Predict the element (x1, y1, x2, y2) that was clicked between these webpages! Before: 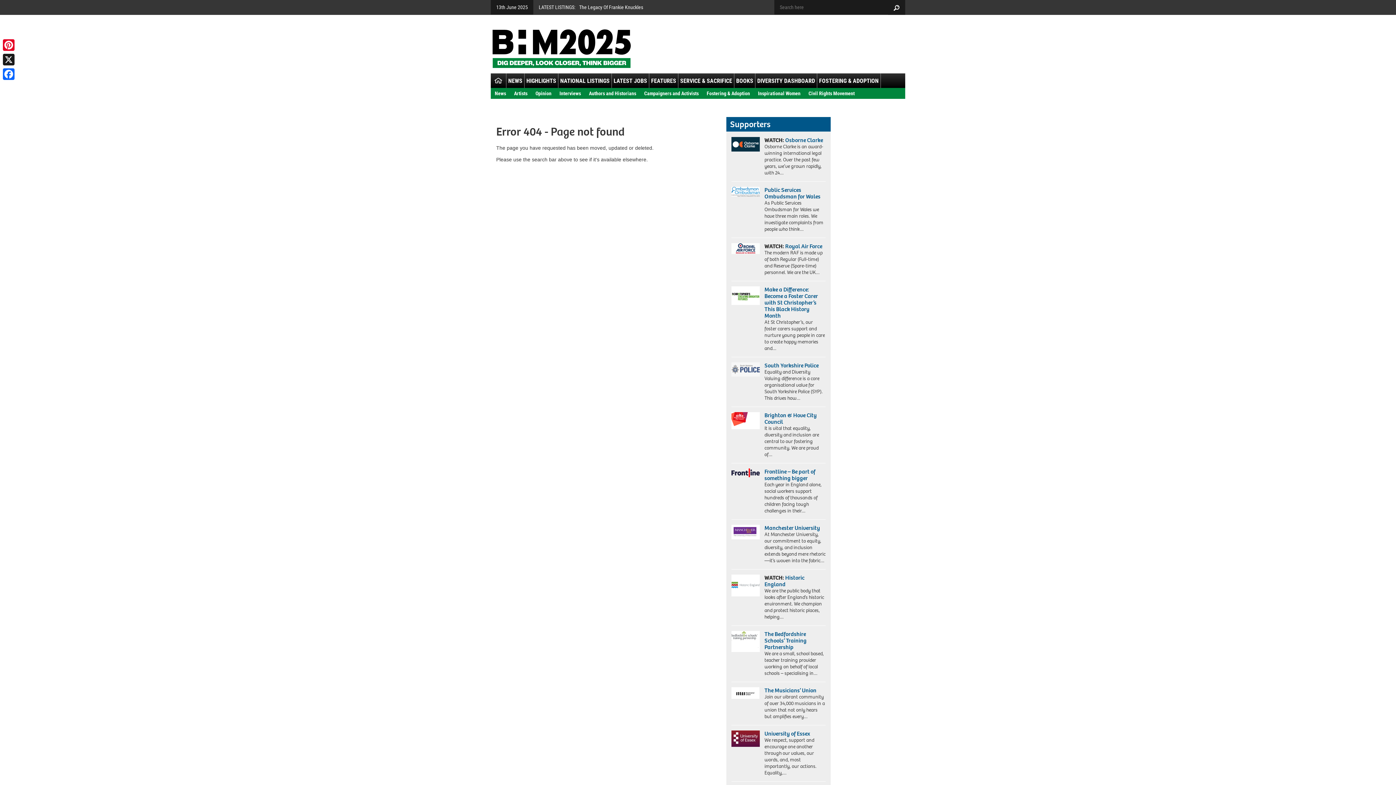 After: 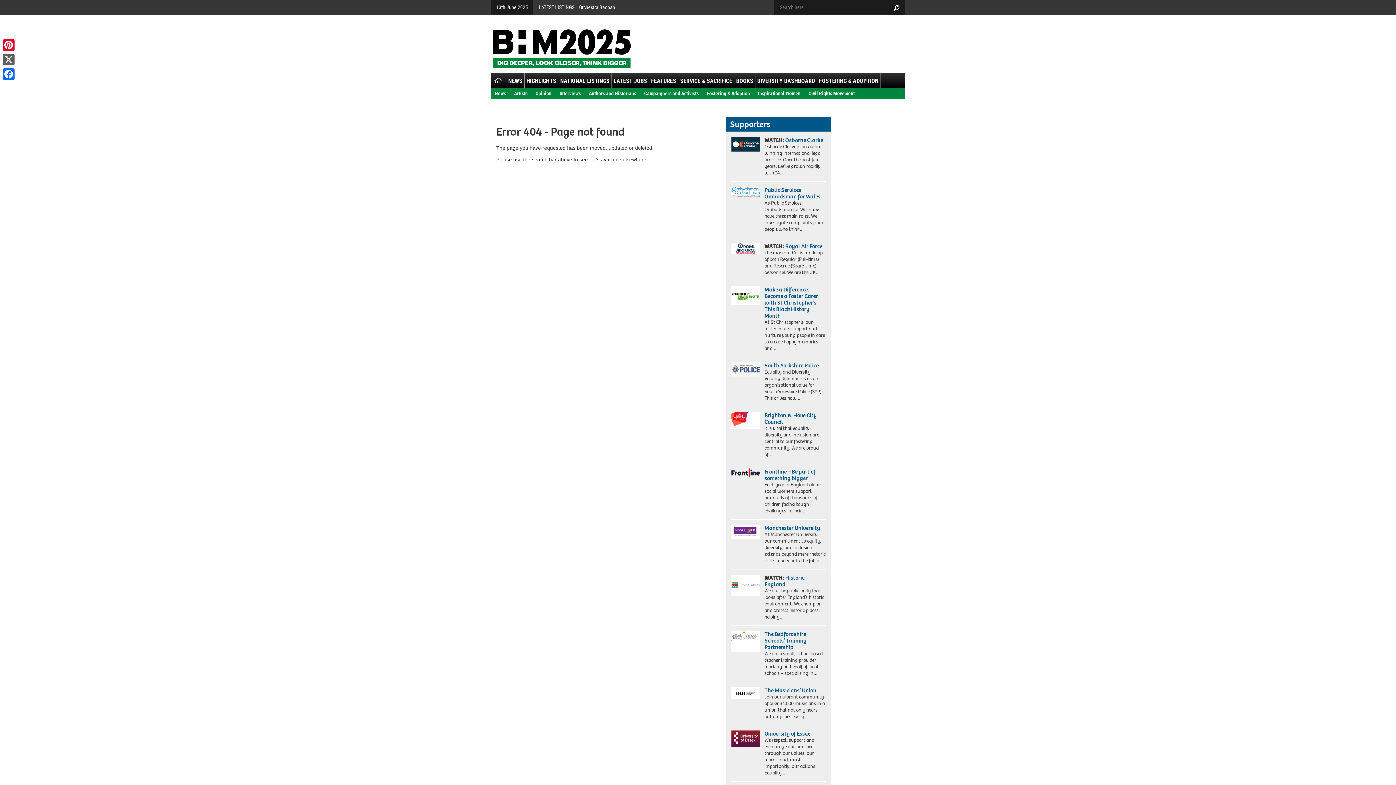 Action: label: X bbox: (1, 52, 16, 66)